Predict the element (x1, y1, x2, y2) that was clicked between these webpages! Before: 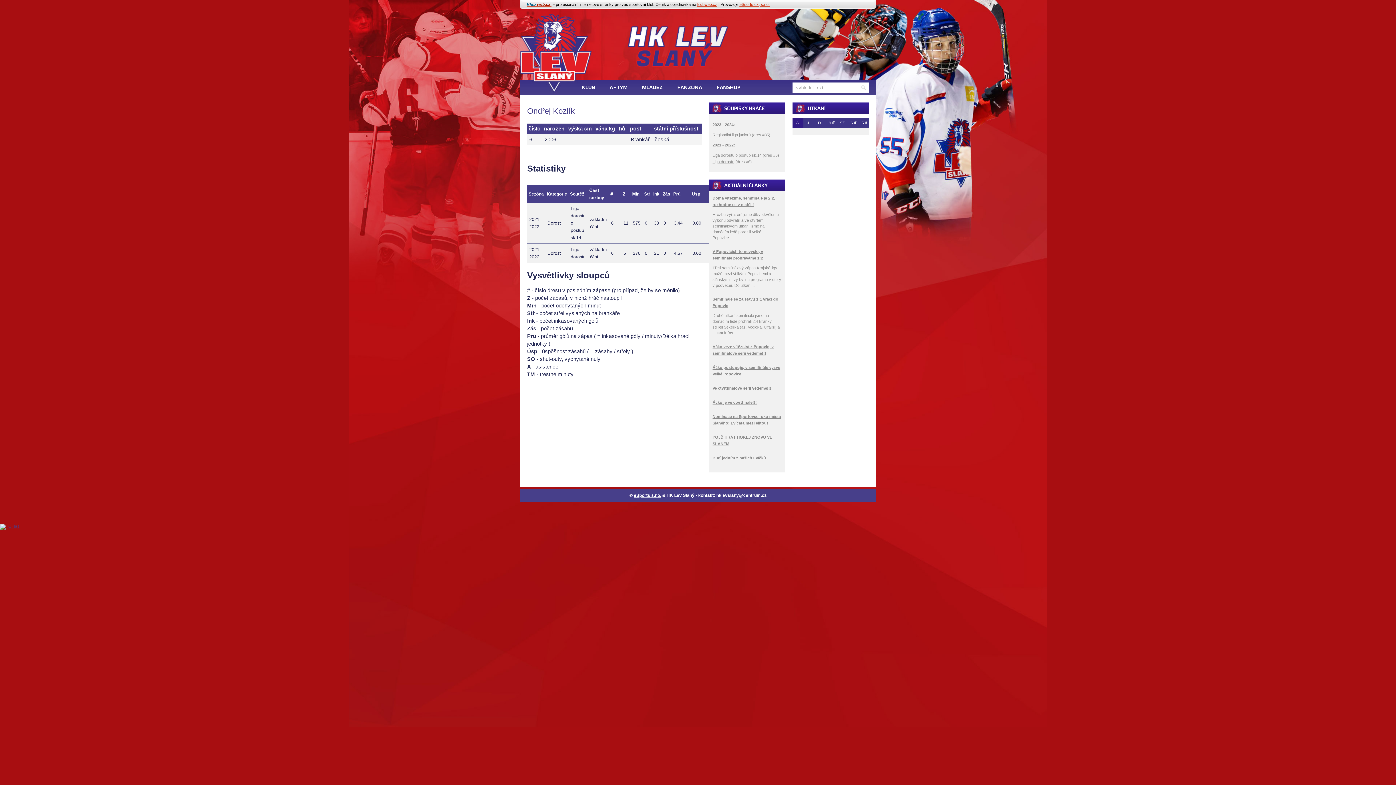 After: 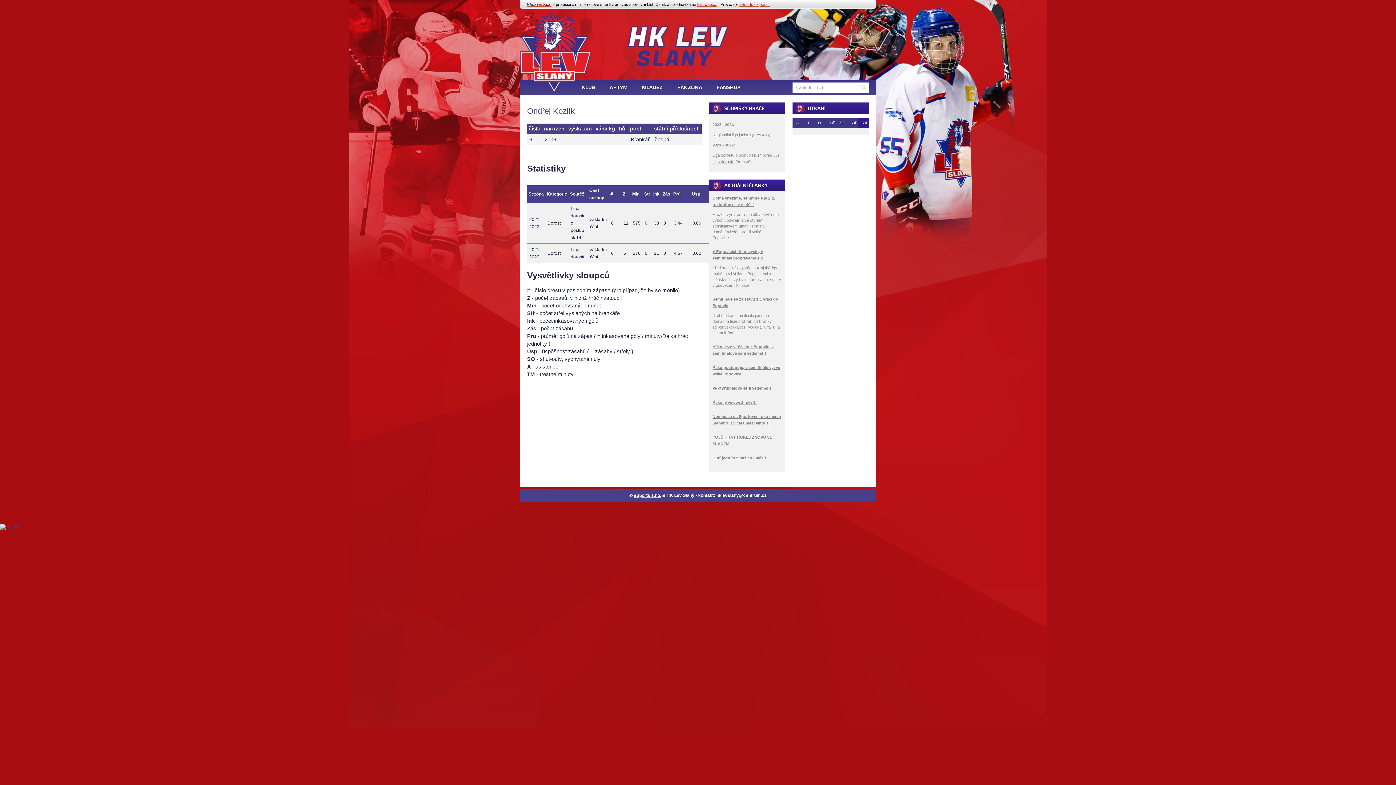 Action: label: 5.tř bbox: (858, 117, 869, 128)